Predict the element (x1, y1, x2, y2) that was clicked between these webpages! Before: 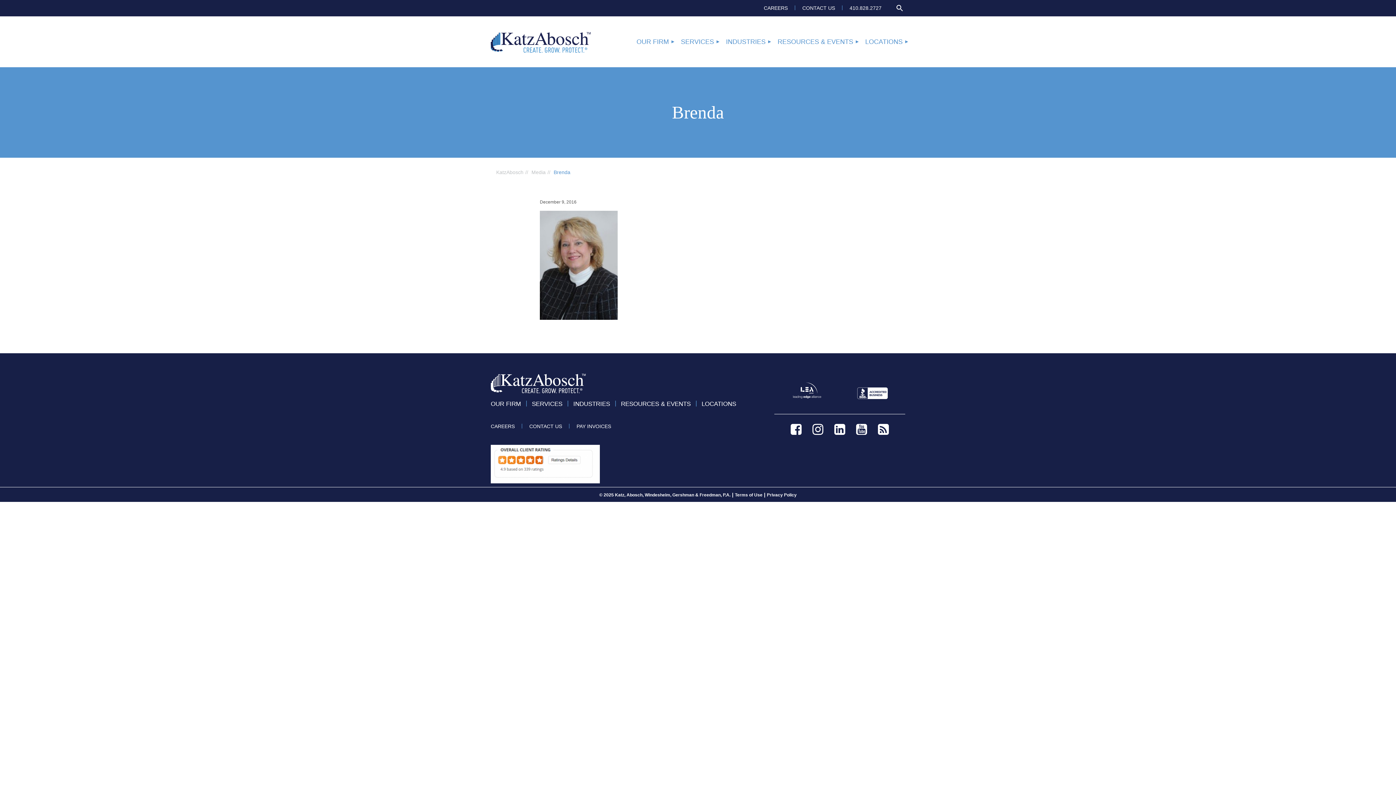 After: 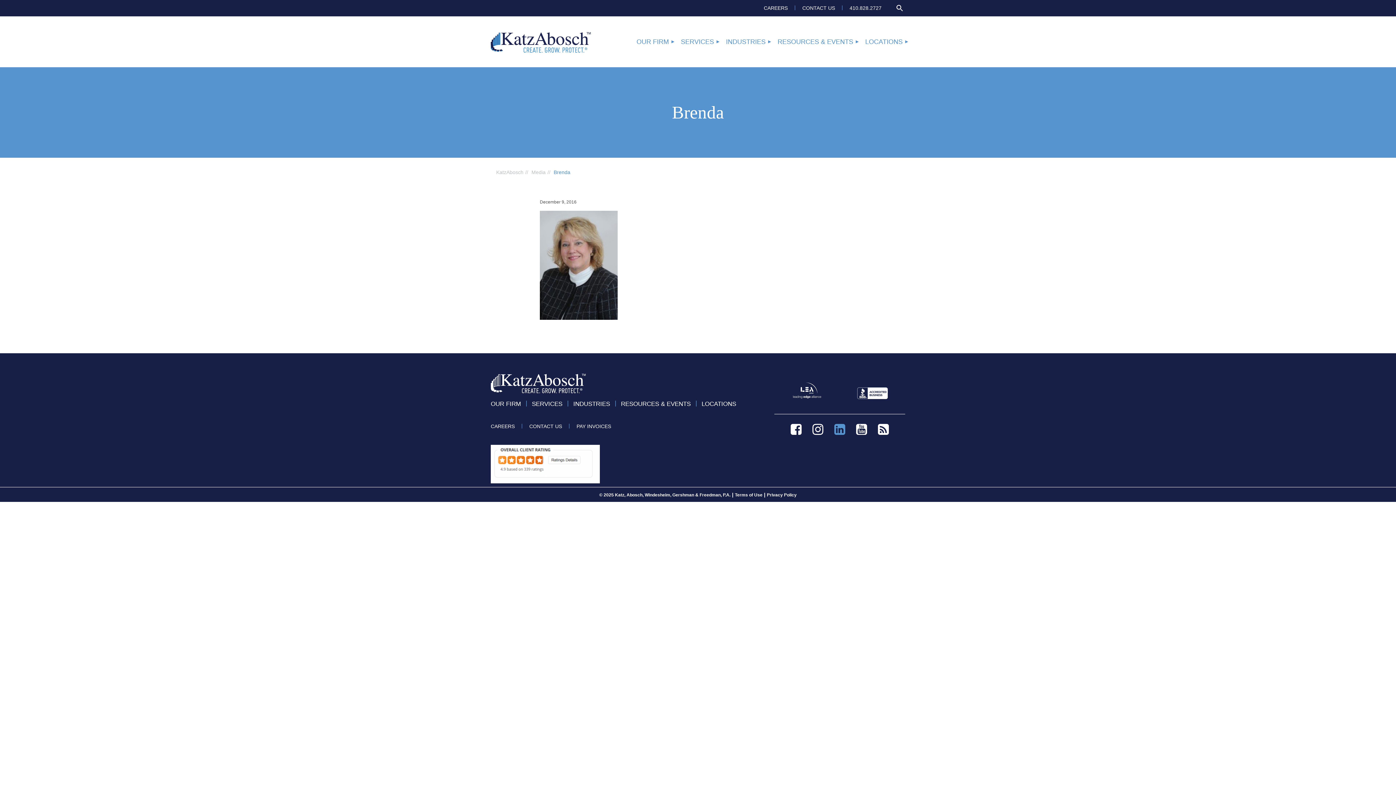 Action: bbox: (829, 424, 850, 437) label: LINKEDIN